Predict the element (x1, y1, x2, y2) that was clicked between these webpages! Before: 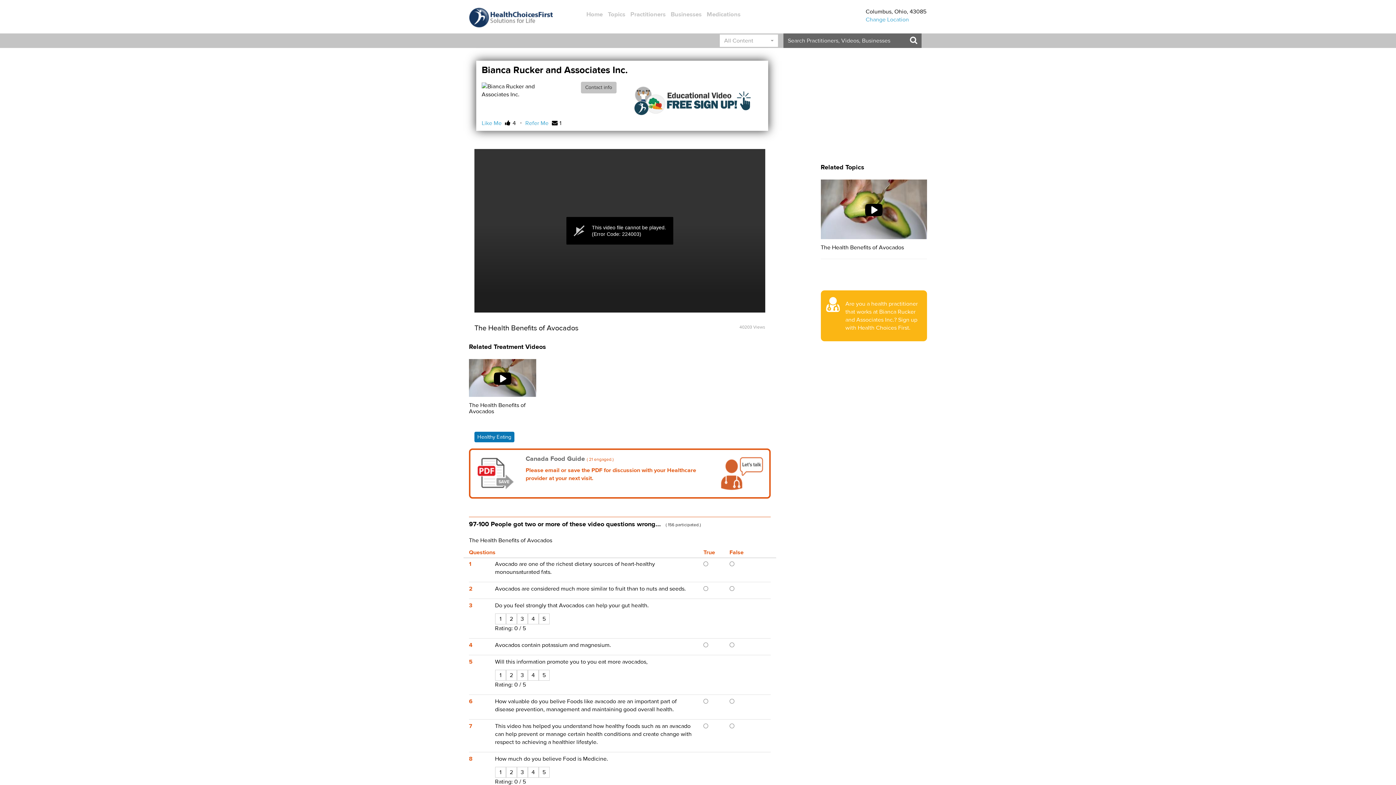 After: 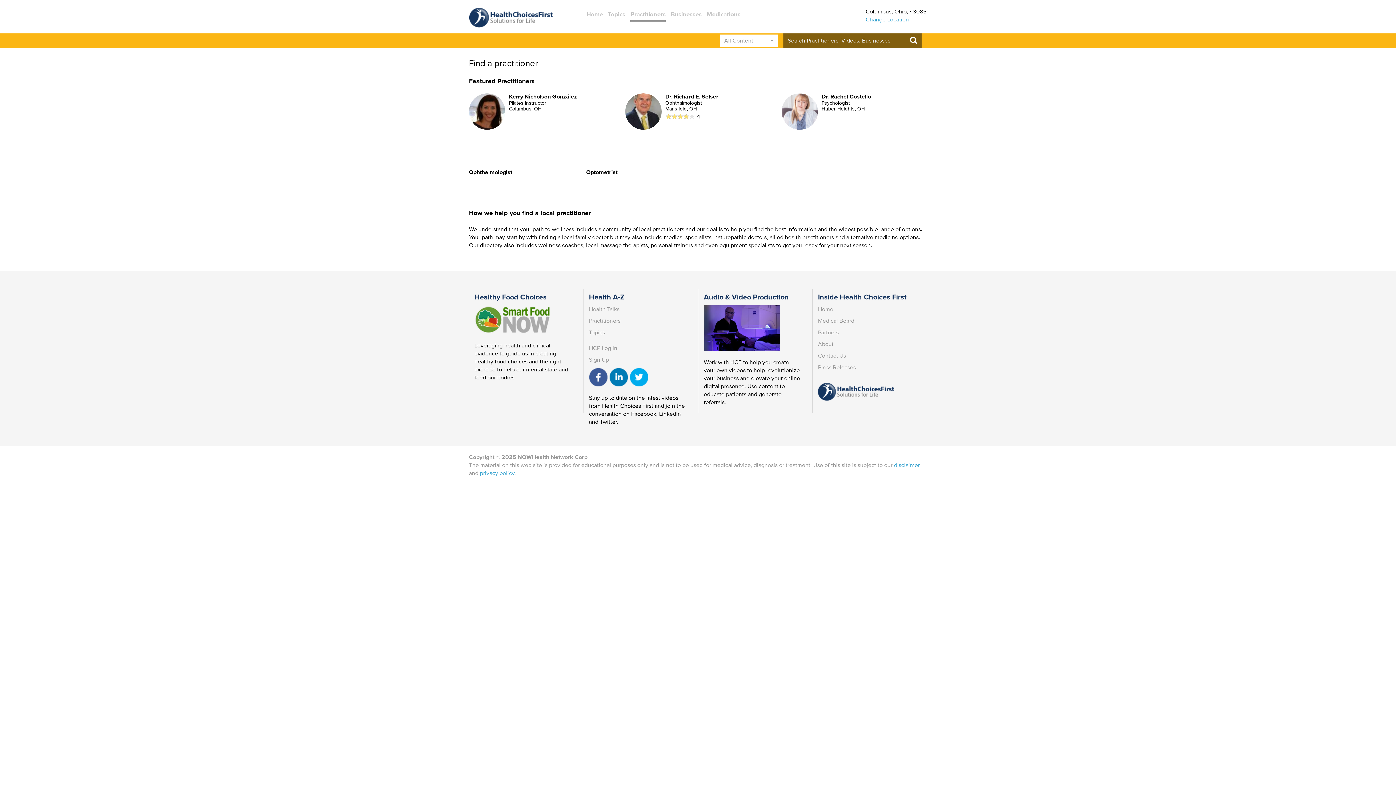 Action: label: Practitioners bbox: (630, 10, 665, 20)